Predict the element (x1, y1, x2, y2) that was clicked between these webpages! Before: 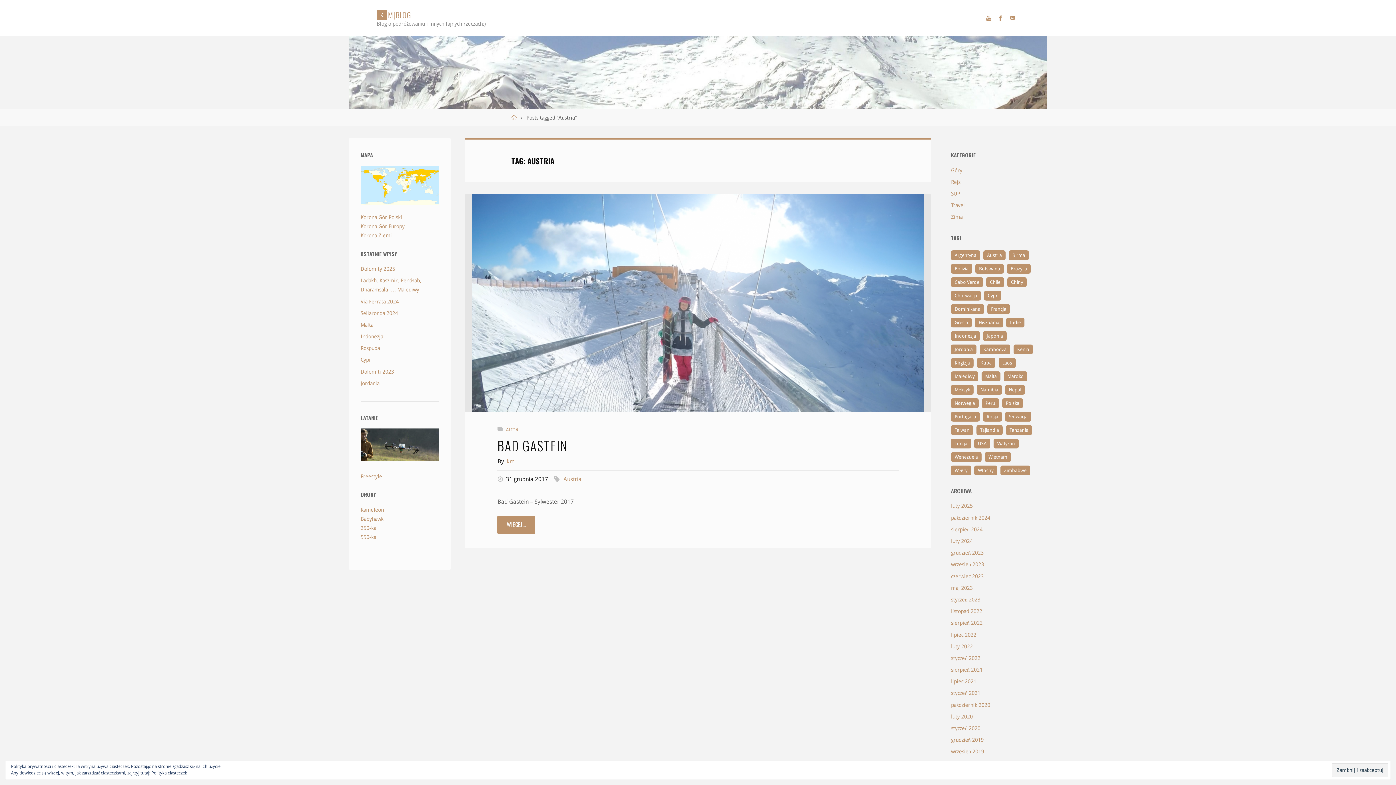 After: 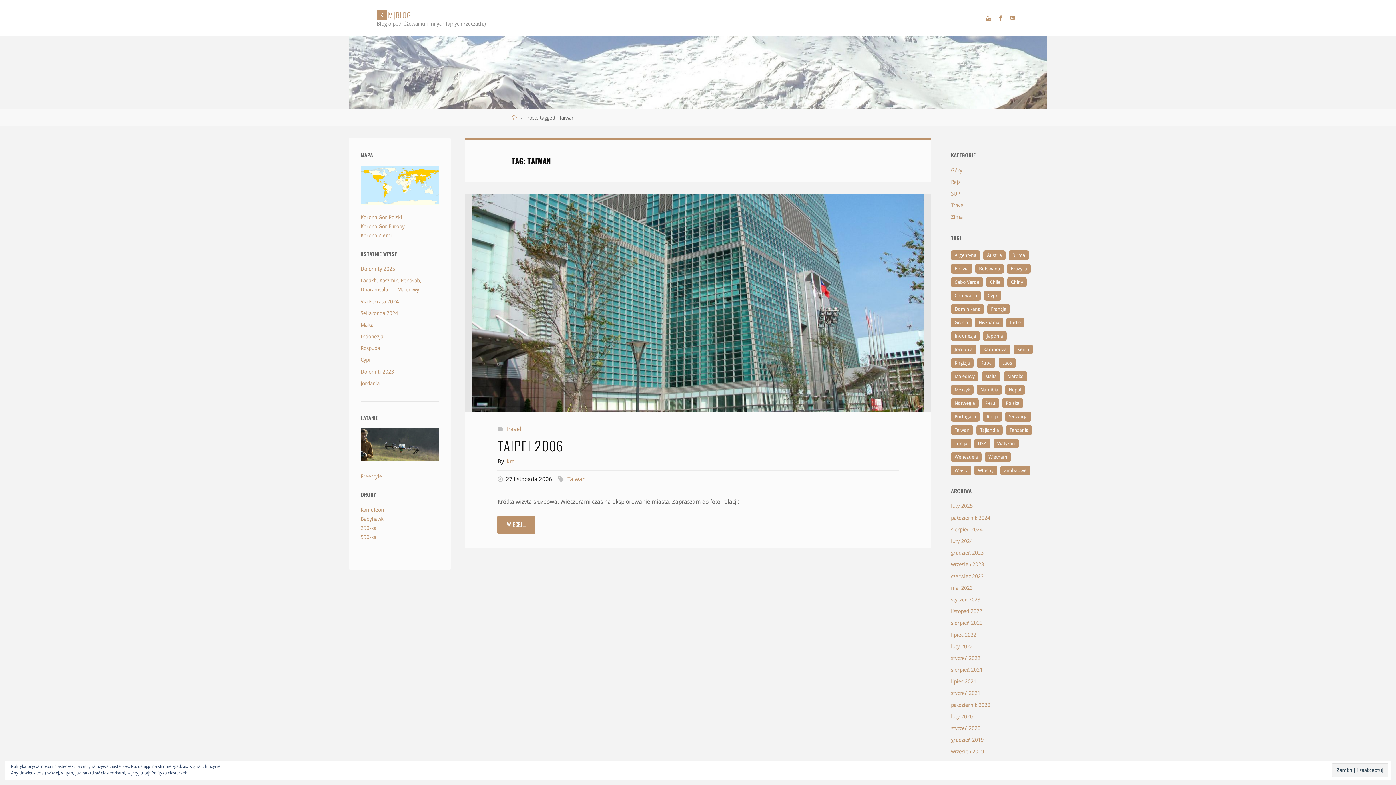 Action: bbox: (951, 425, 973, 435) label: Taiwan (1 element)